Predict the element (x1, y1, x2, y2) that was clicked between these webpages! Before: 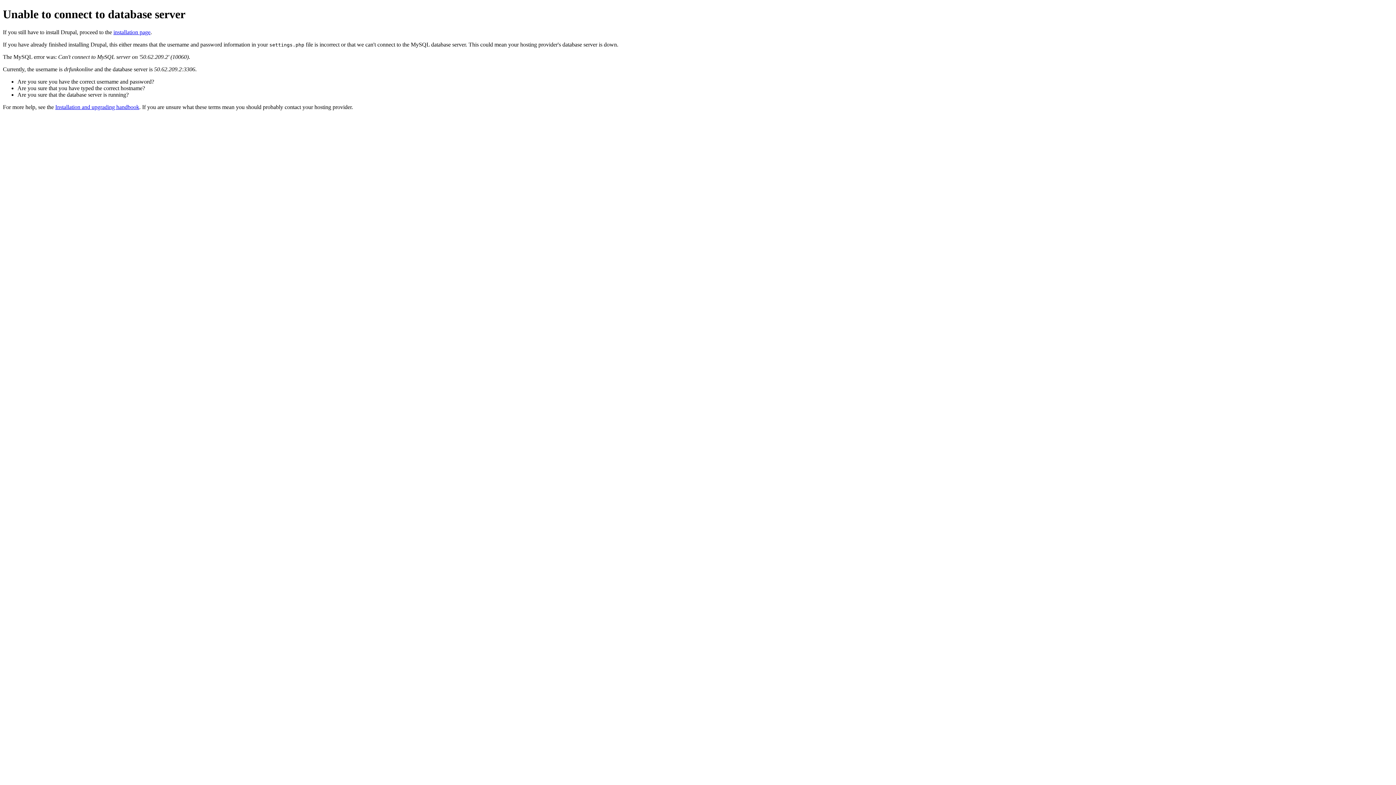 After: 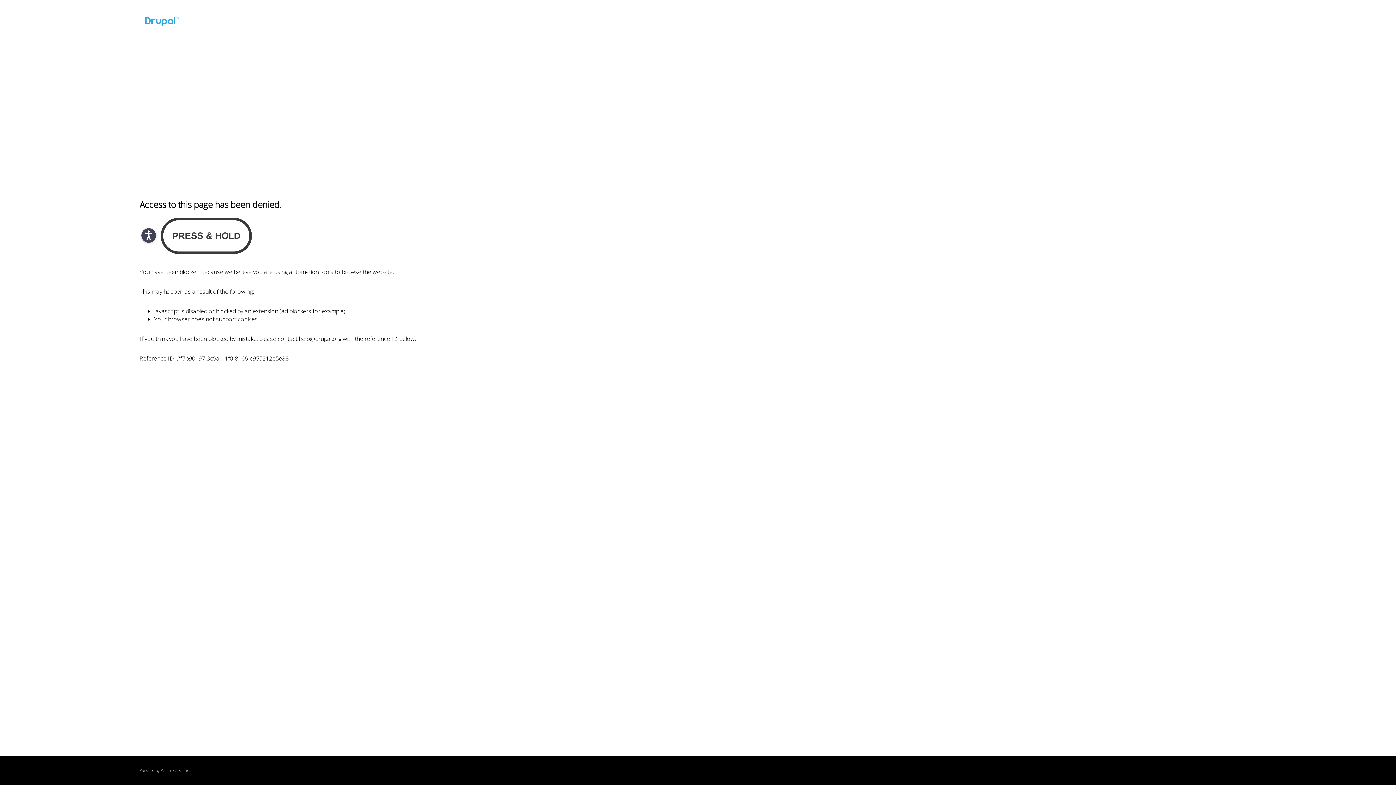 Action: label: Installation and upgrading handbook bbox: (55, 103, 139, 110)